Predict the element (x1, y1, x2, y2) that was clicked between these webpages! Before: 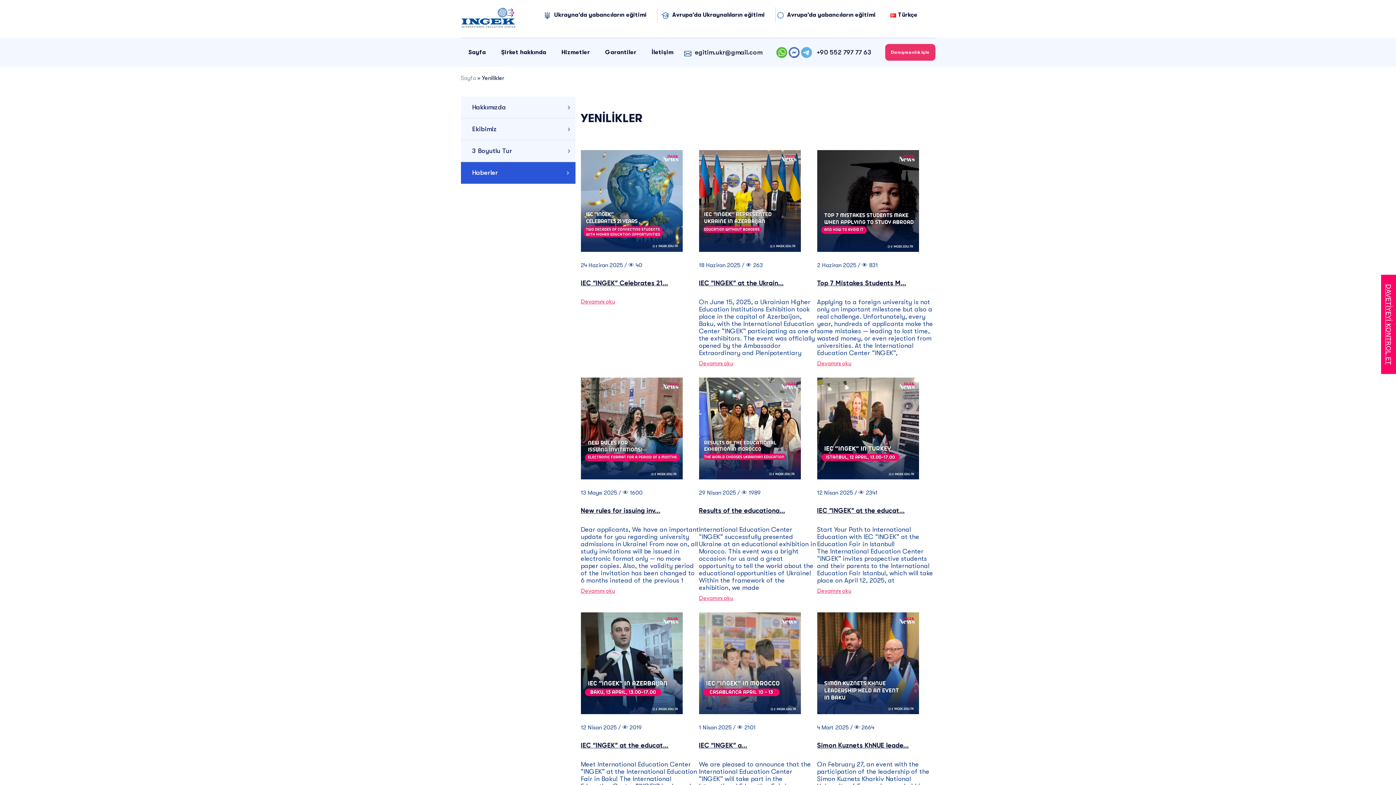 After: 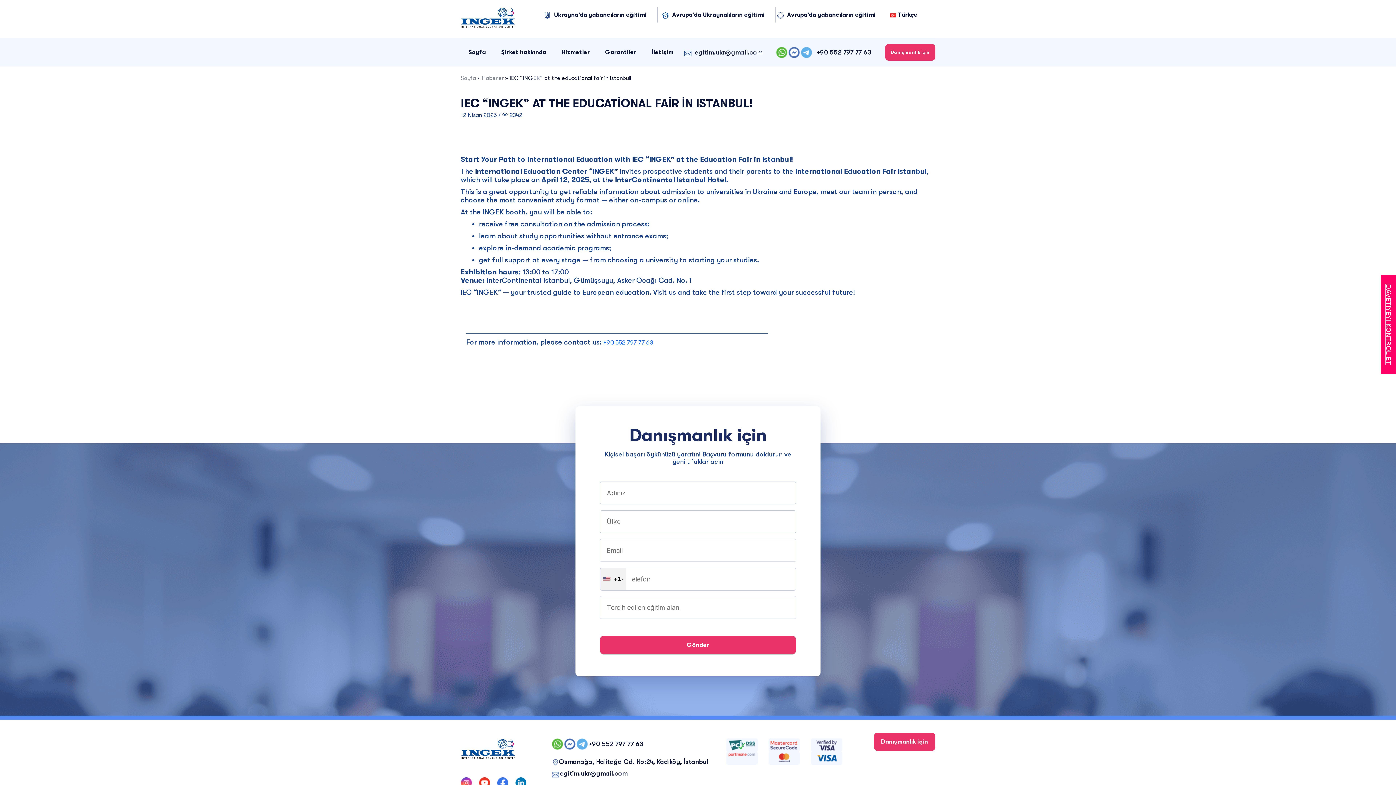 Action: bbox: (817, 508, 904, 514) label: IEC “INGEK” at the educat...